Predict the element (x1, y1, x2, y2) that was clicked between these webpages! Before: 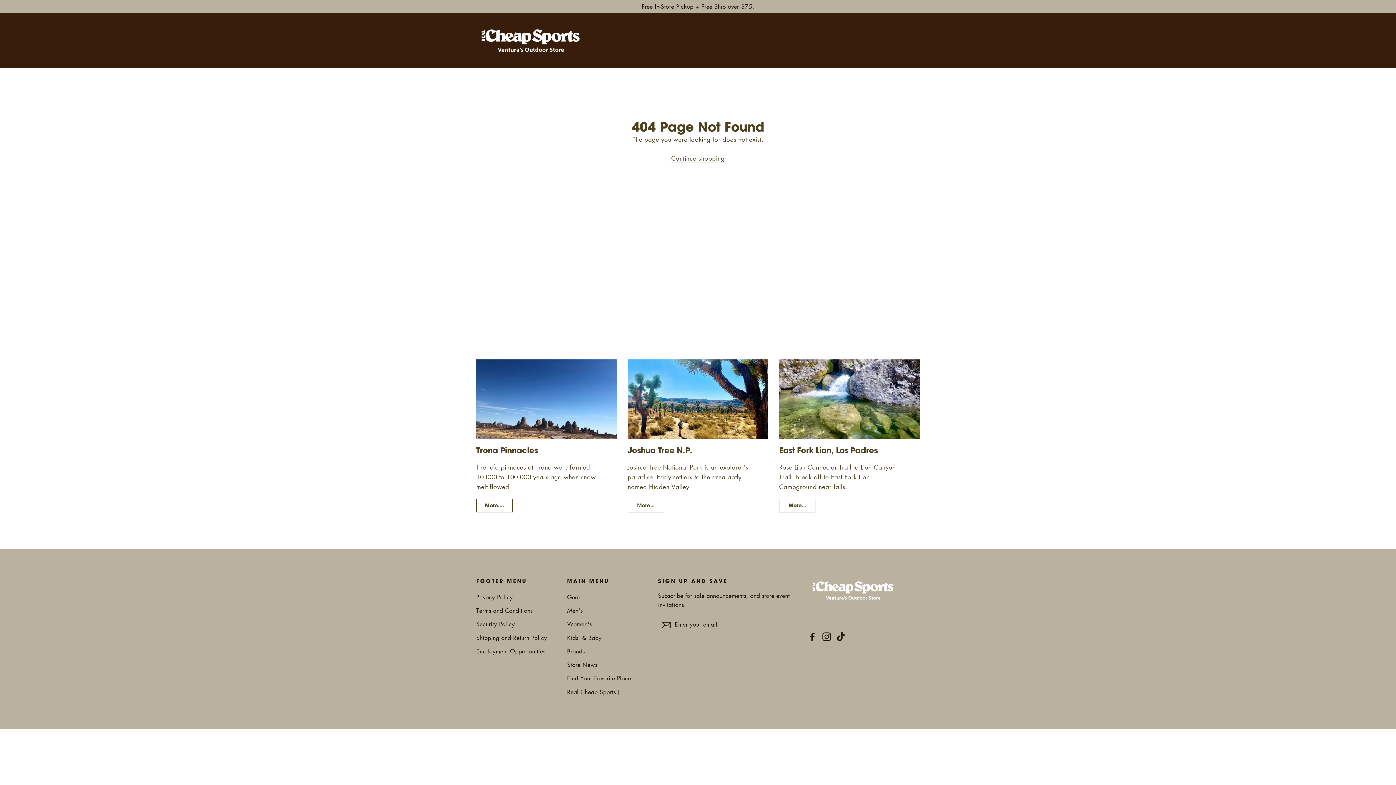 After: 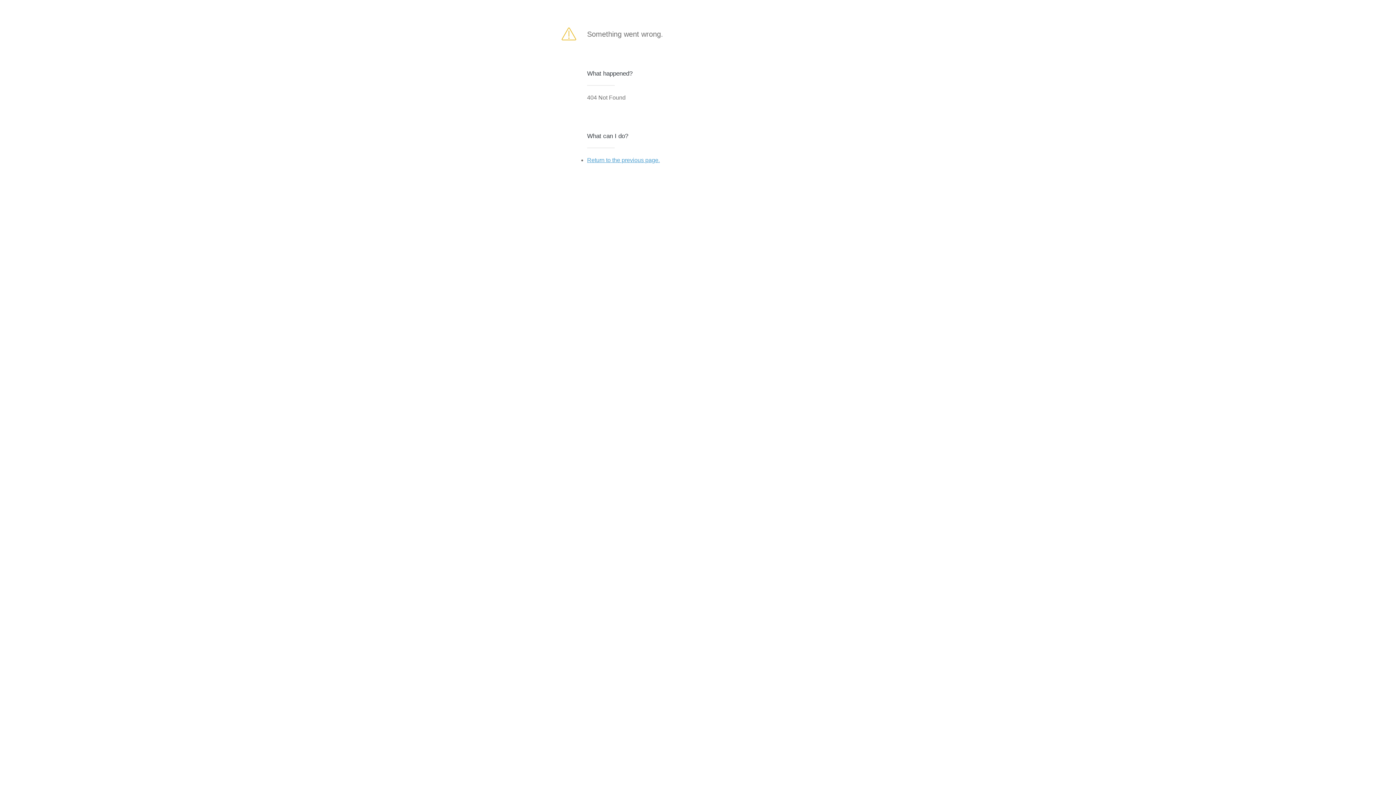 Action: bbox: (658, 617, 674, 632) label: Subscribe